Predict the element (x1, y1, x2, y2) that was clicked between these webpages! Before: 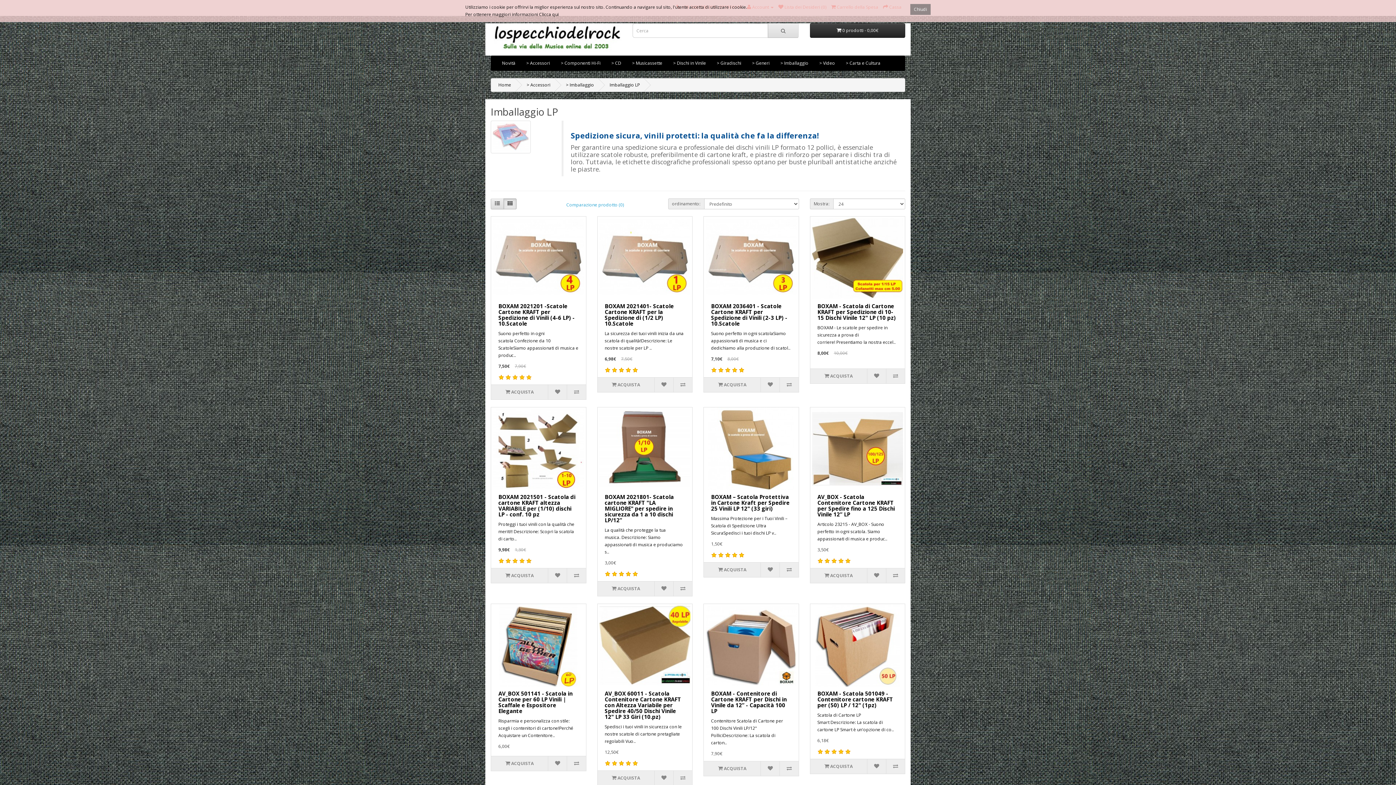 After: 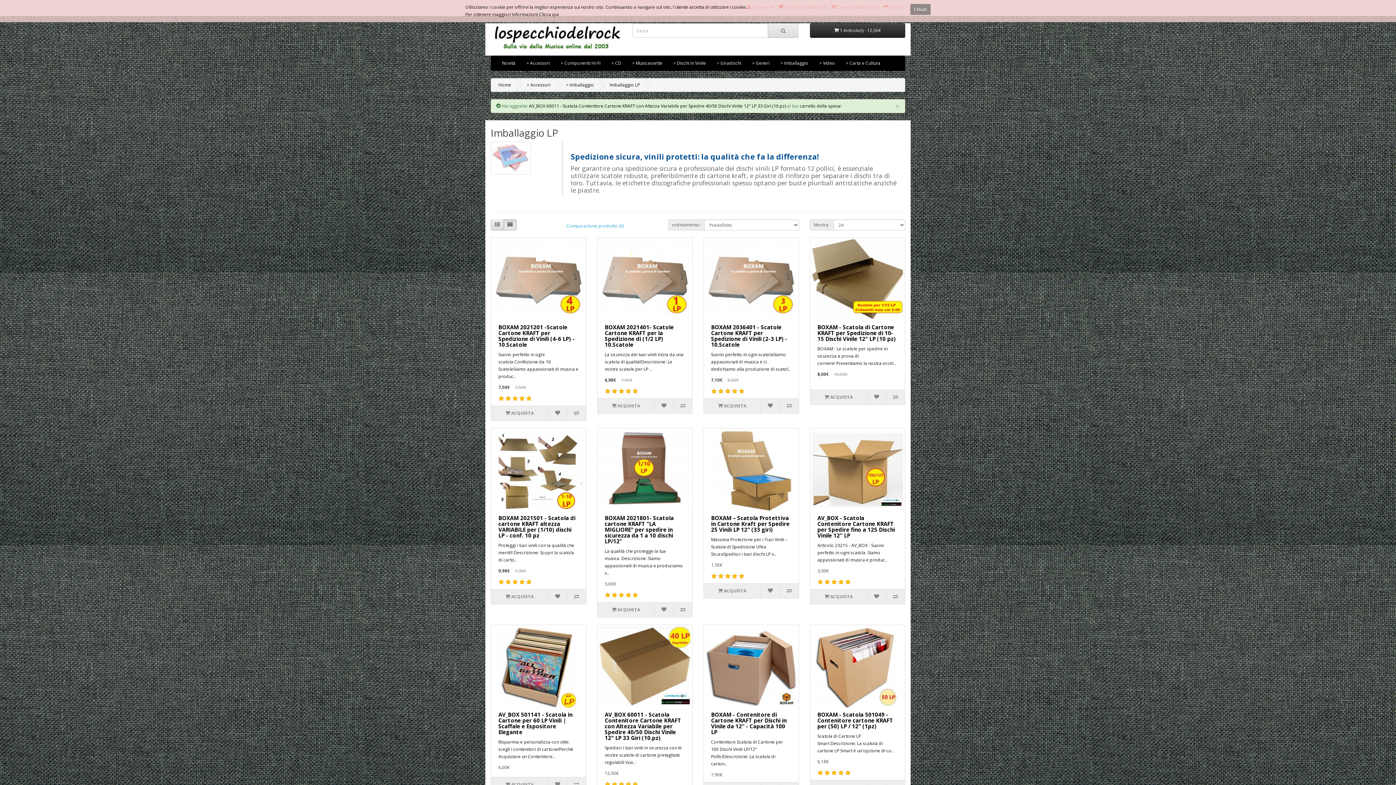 Action: label:  ACQUISTA bbox: (597, 771, 654, 785)